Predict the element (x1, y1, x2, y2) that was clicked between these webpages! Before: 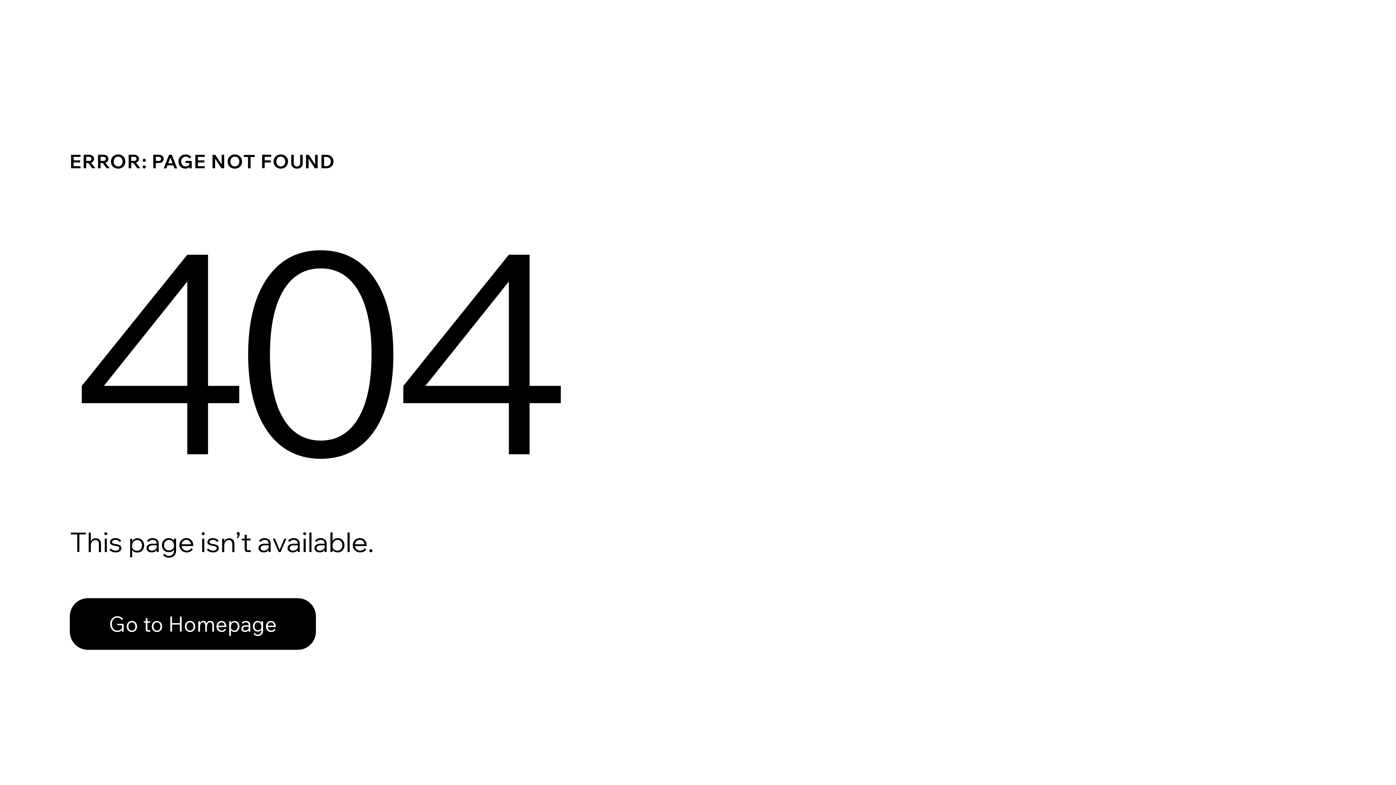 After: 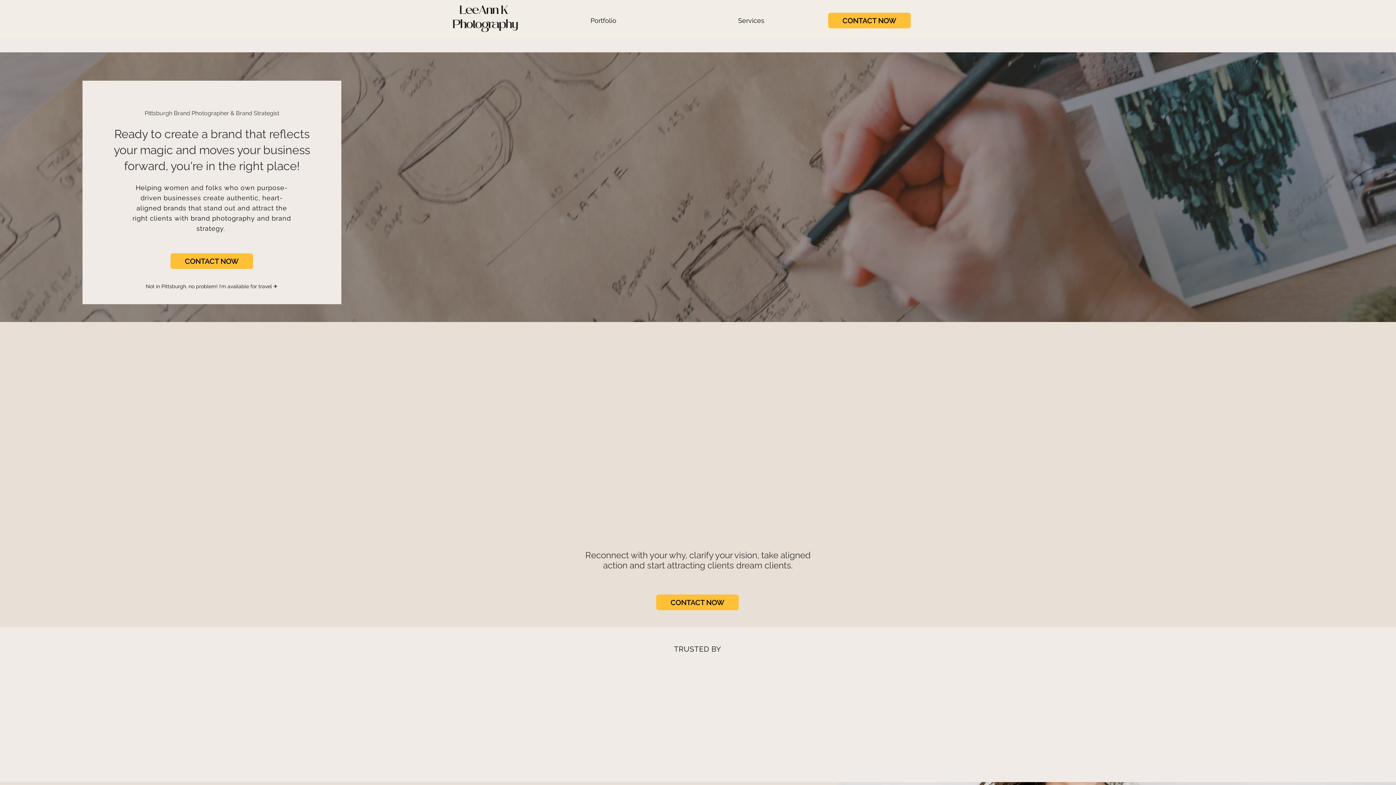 Action: label: Go to Homepage bbox: (69, 598, 316, 650)